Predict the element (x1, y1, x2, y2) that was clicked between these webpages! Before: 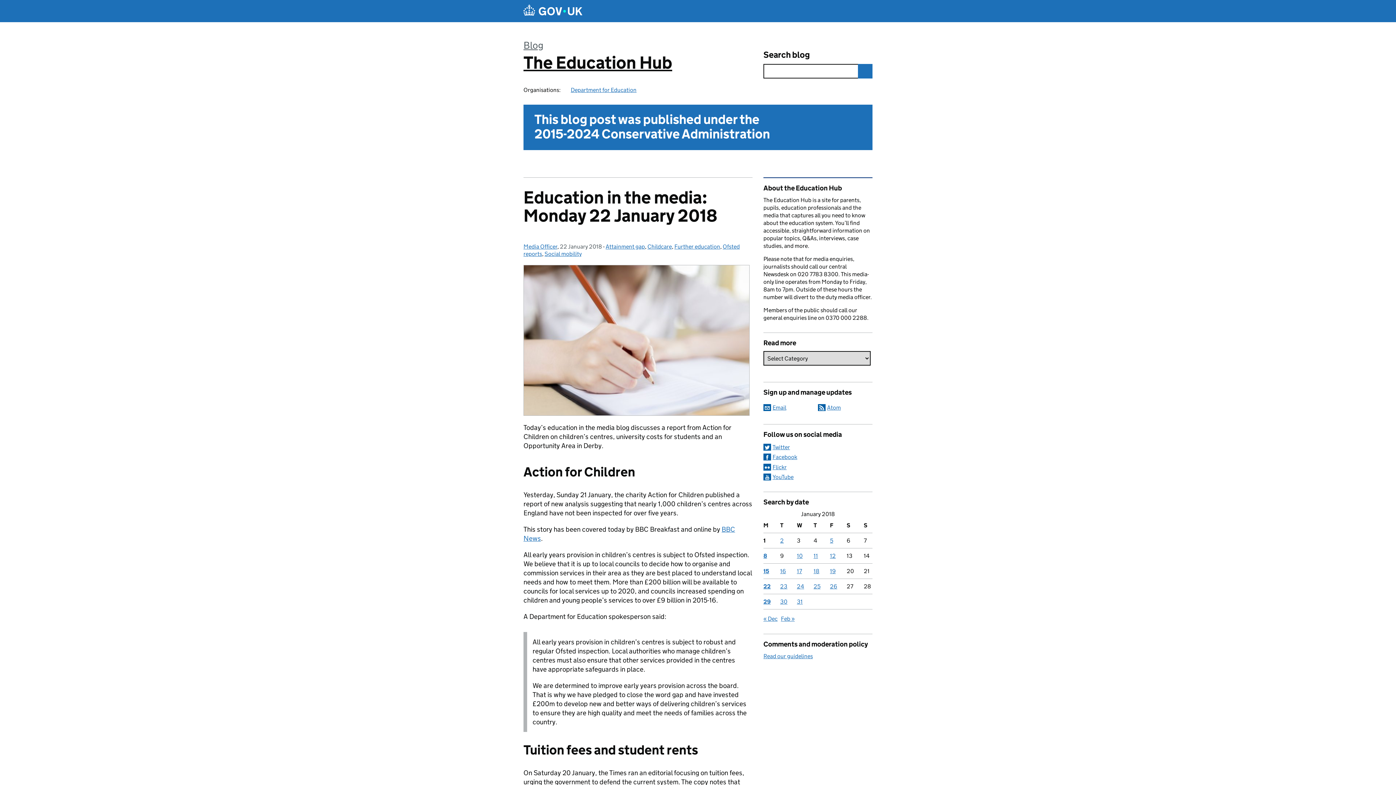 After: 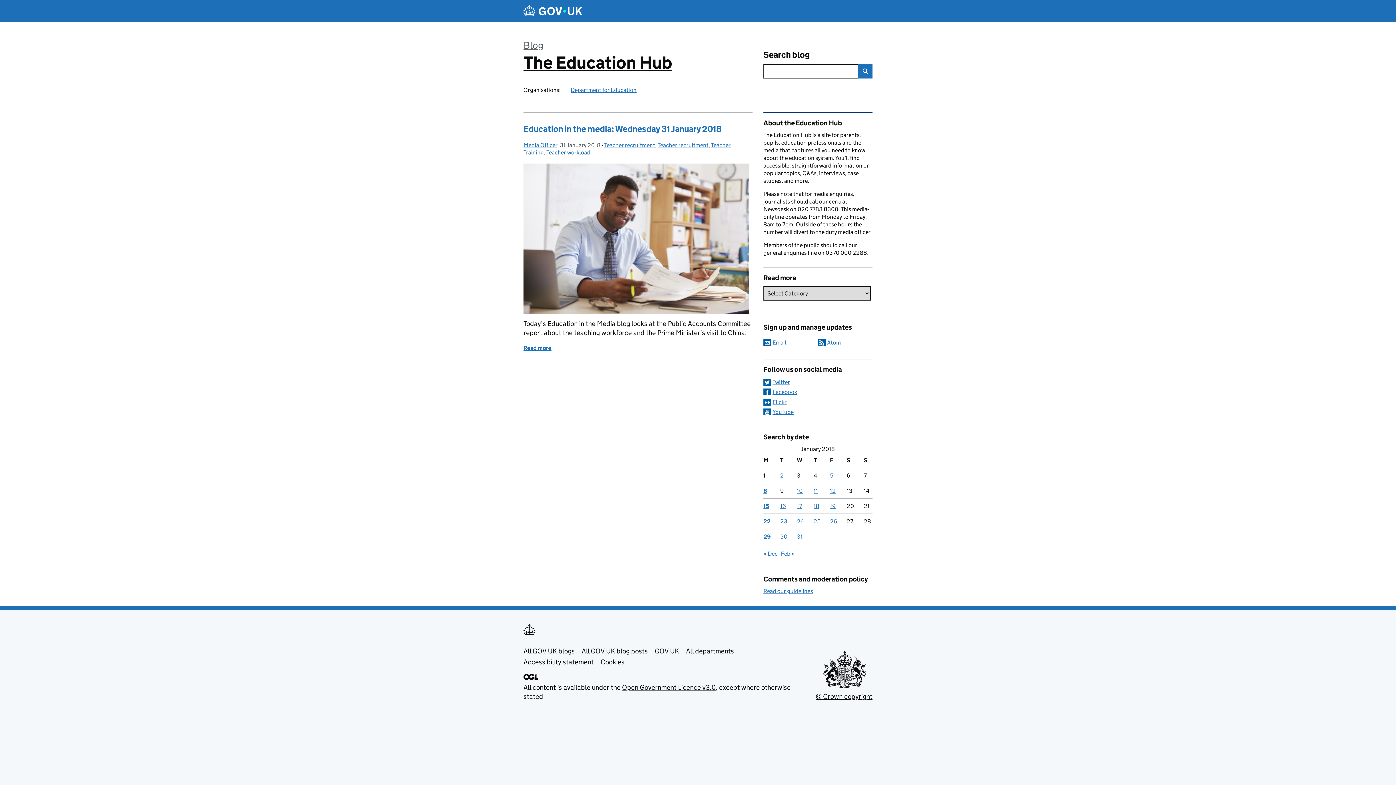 Action: bbox: (797, 598, 802, 605) label: Posts published on January 31, 2018